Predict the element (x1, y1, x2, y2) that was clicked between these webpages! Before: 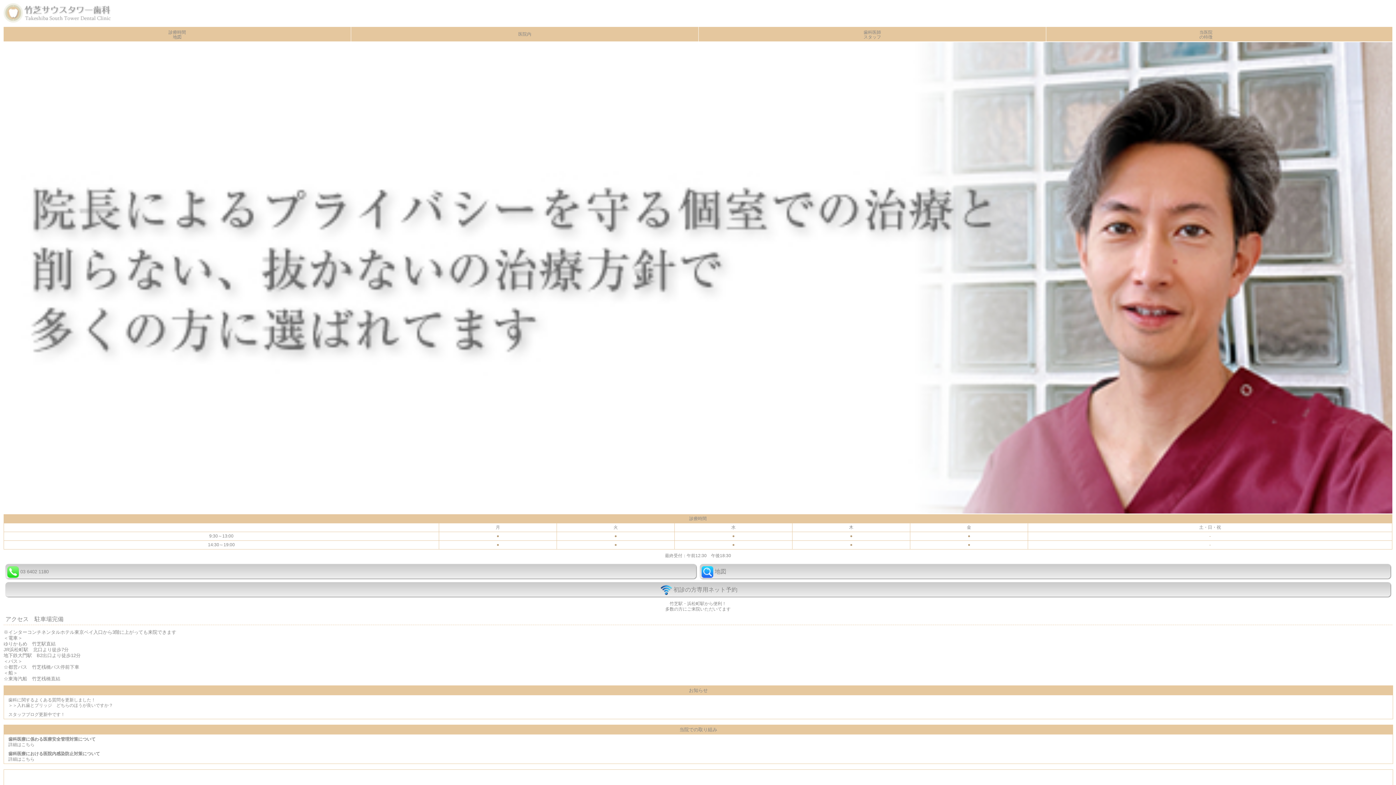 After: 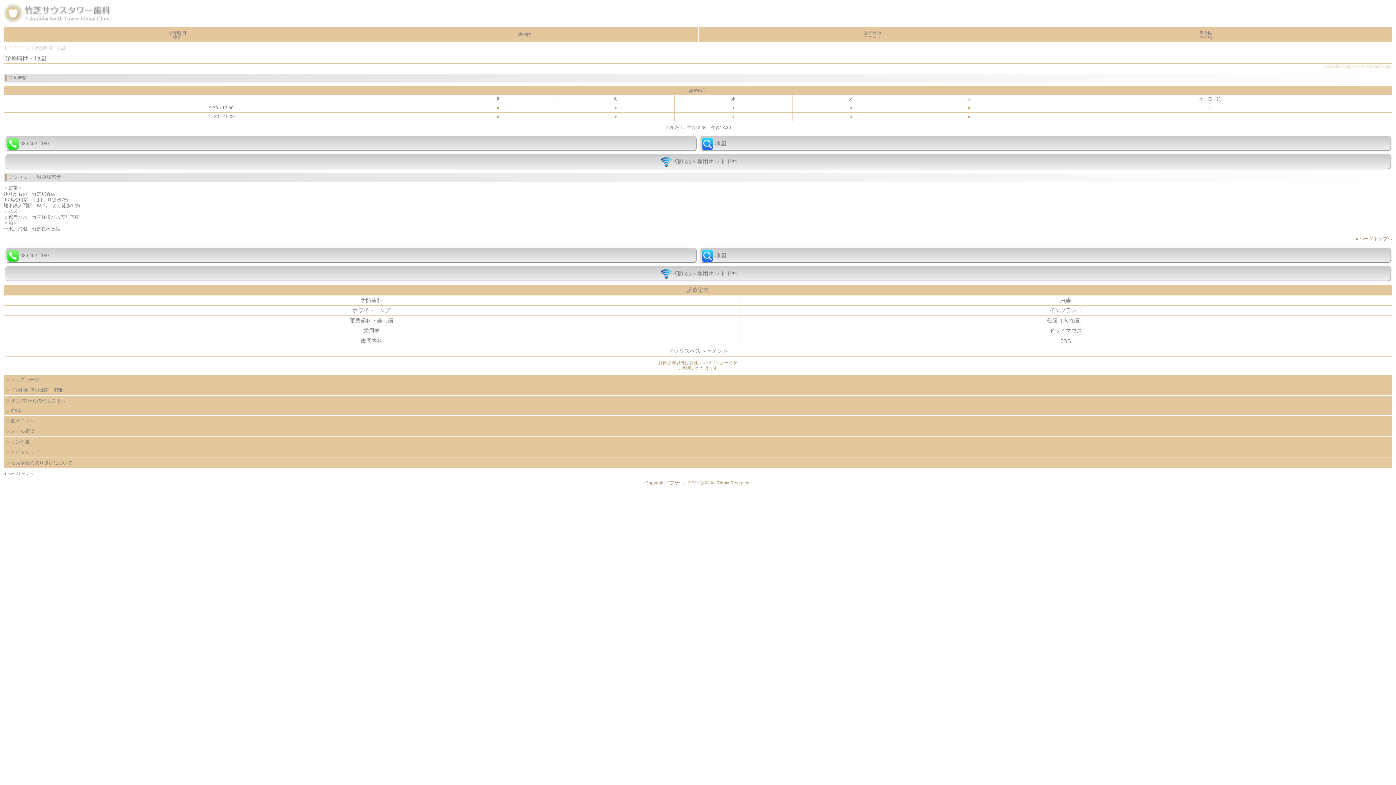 Action: bbox: (3, 26, 350, 41) label: 診療時間
地図